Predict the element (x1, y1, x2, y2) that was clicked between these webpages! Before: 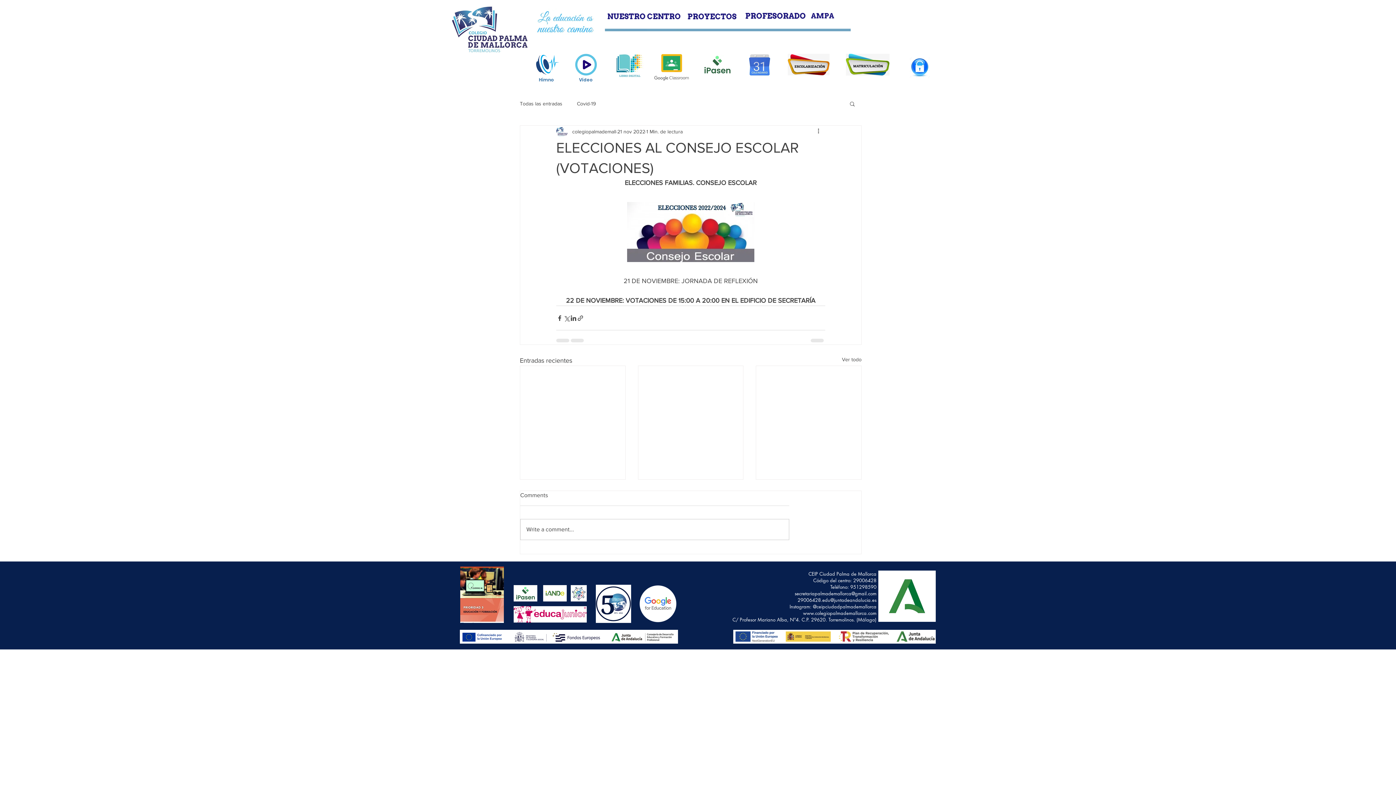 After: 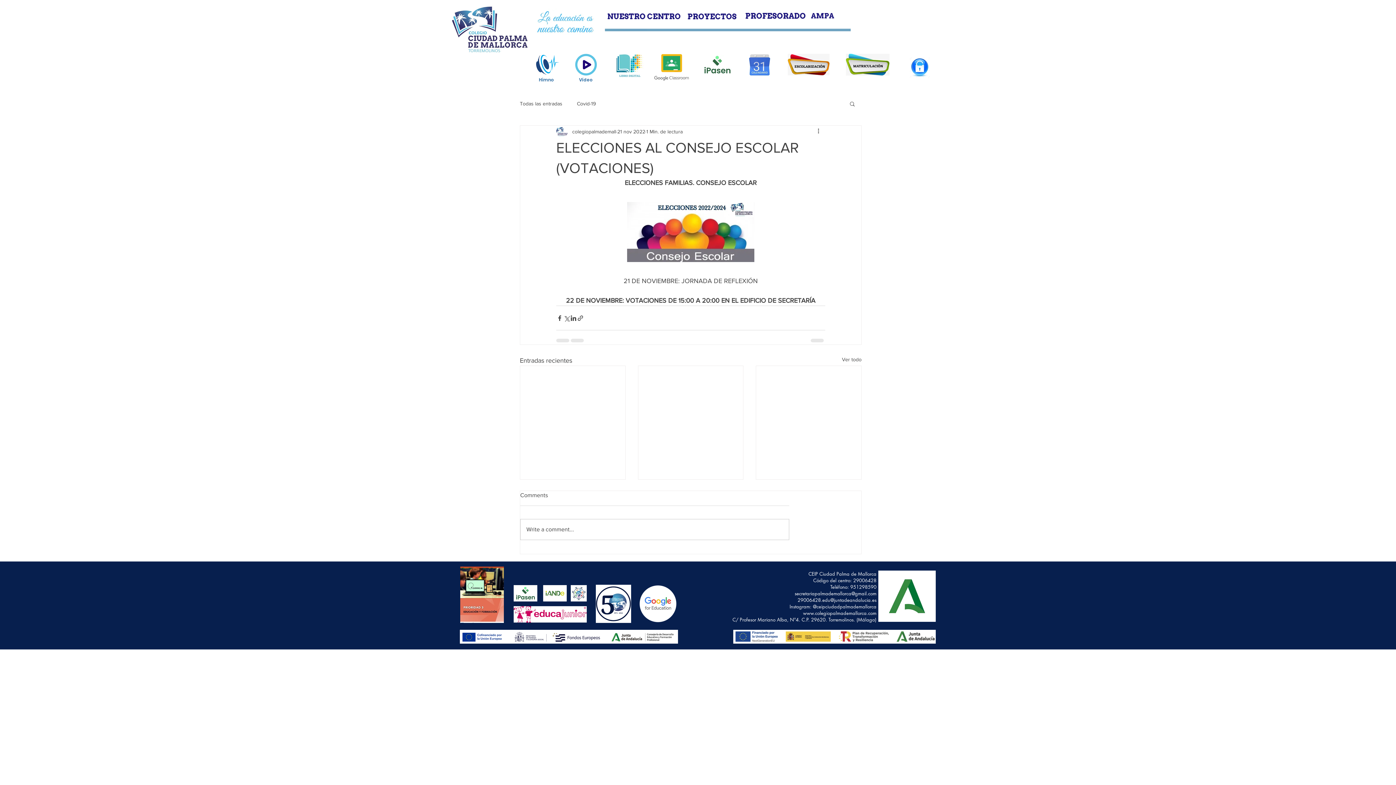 Action: bbox: (878, 570, 936, 622)